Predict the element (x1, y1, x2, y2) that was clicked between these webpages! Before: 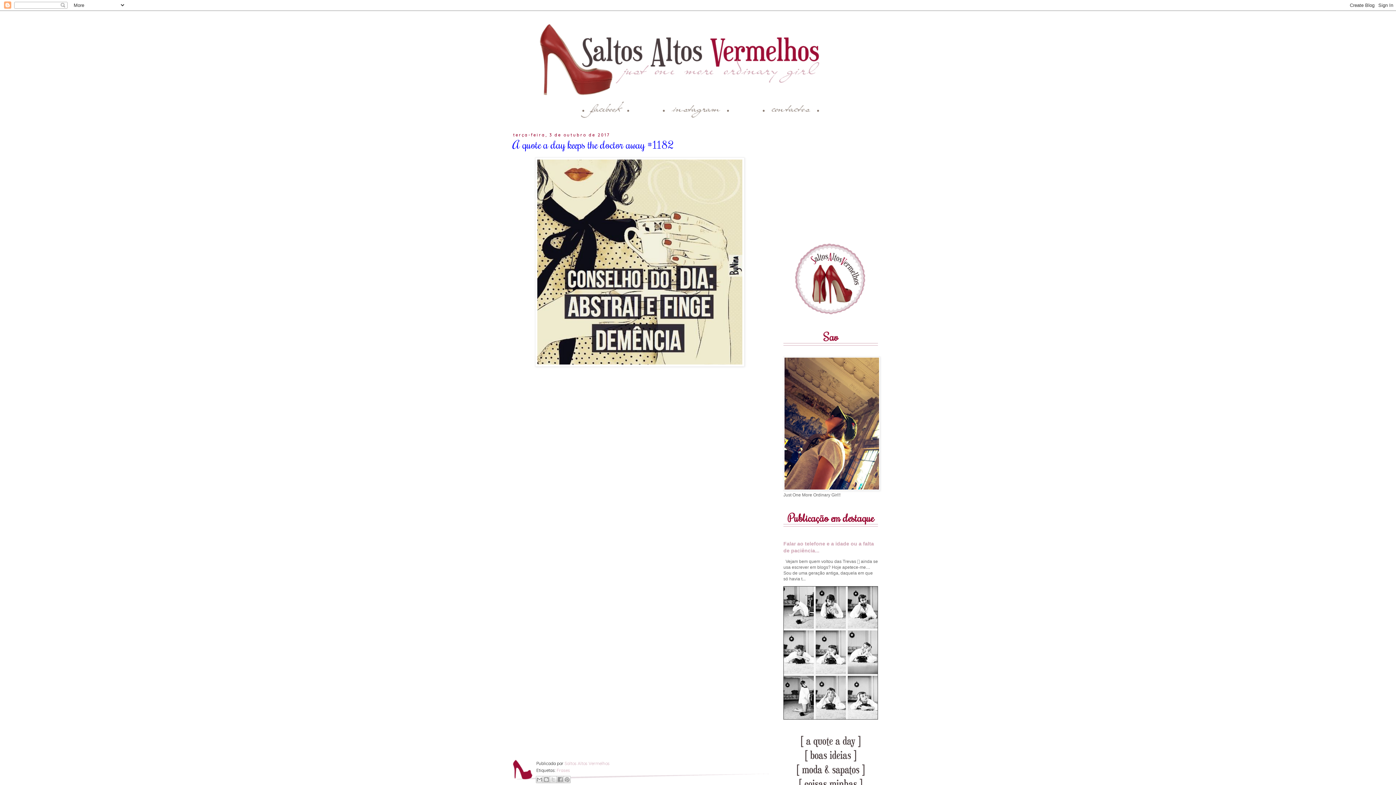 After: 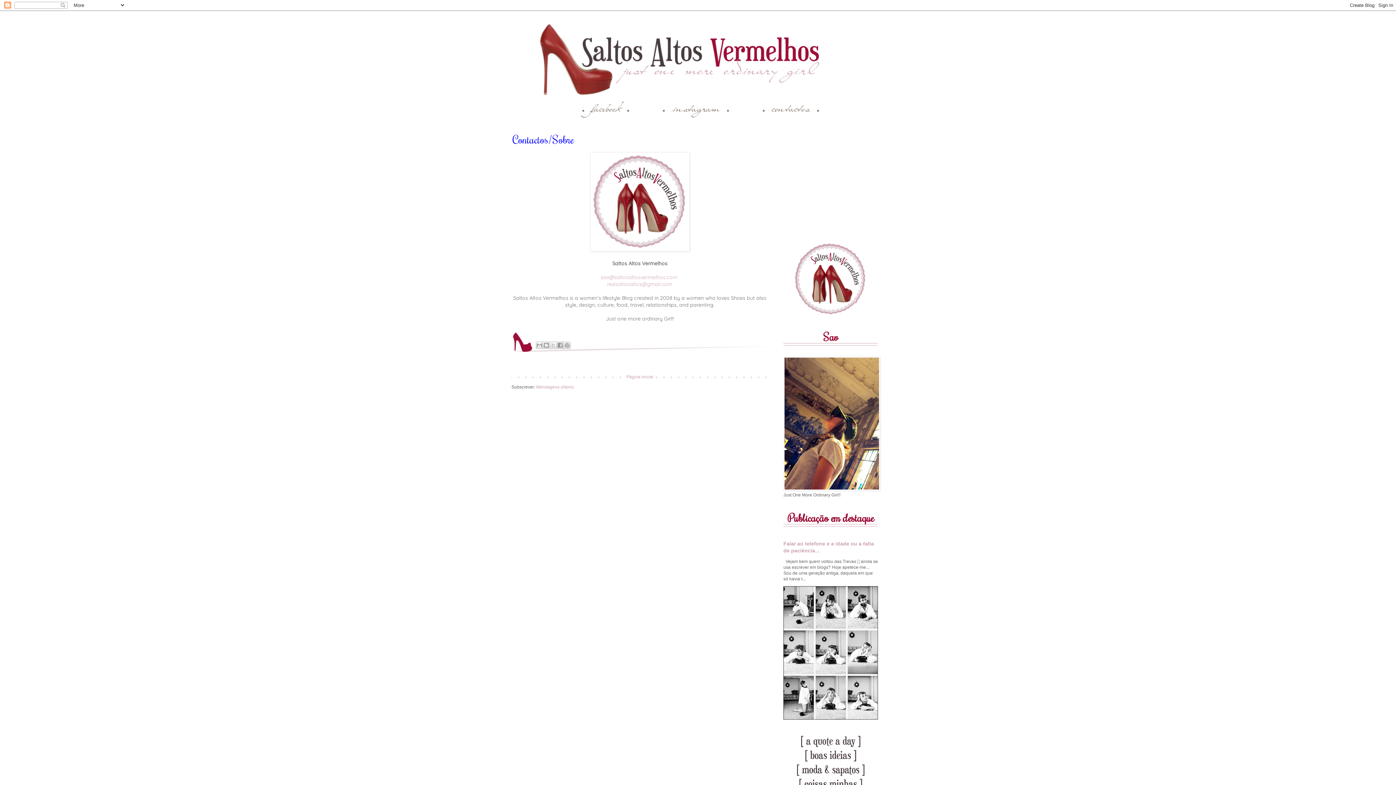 Action: bbox: (747, 114, 840, 119)